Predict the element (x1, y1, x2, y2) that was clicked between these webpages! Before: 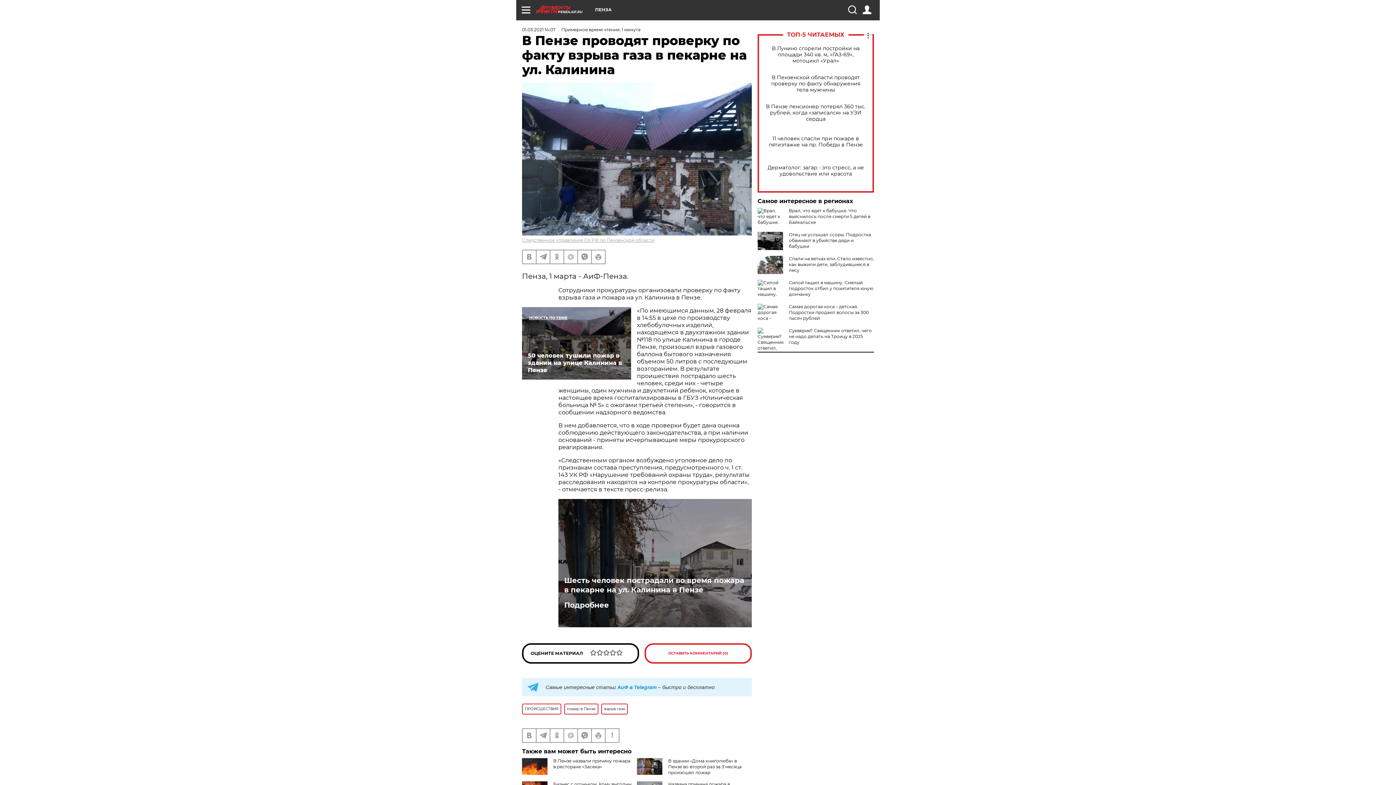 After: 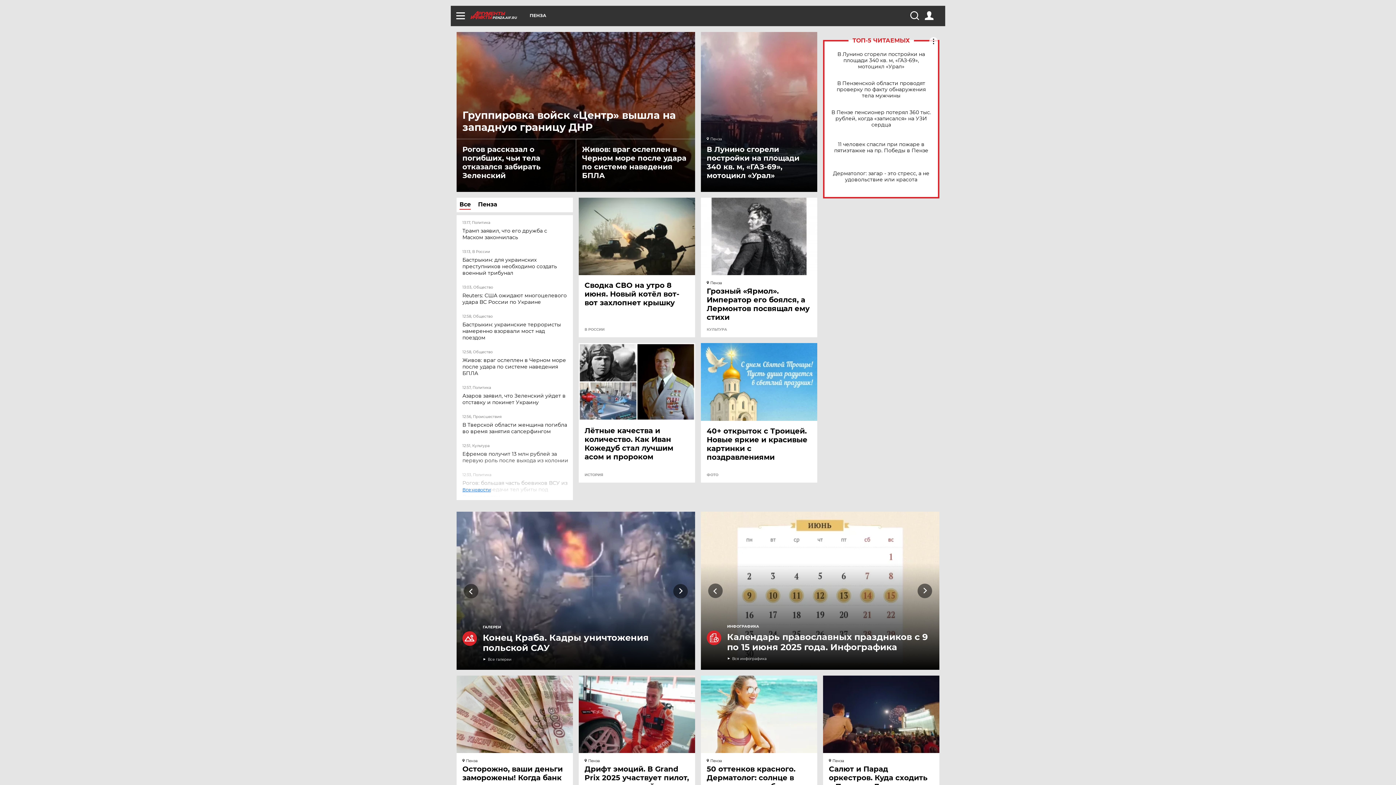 Action: label: PENZA.AIF.RU bbox: (536, 5, 595, 13)